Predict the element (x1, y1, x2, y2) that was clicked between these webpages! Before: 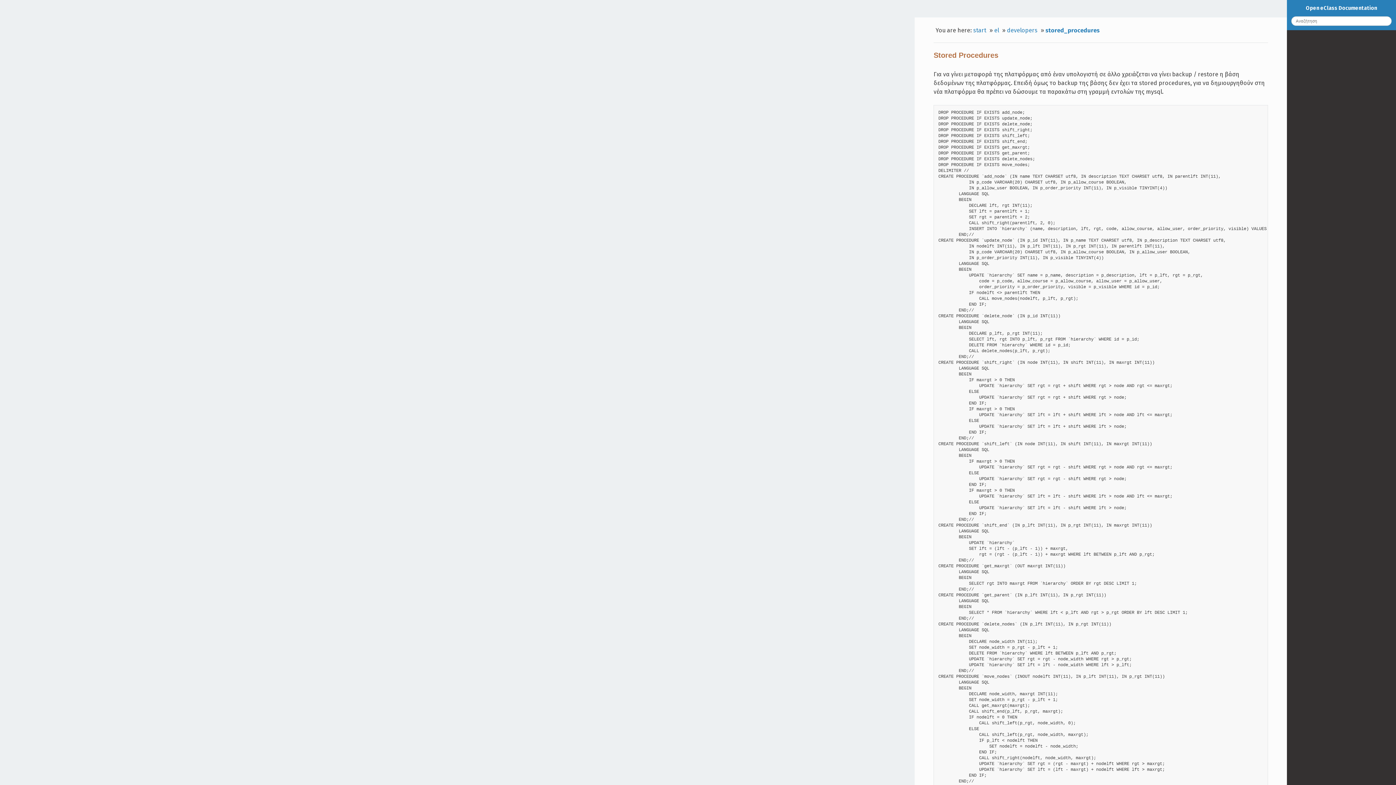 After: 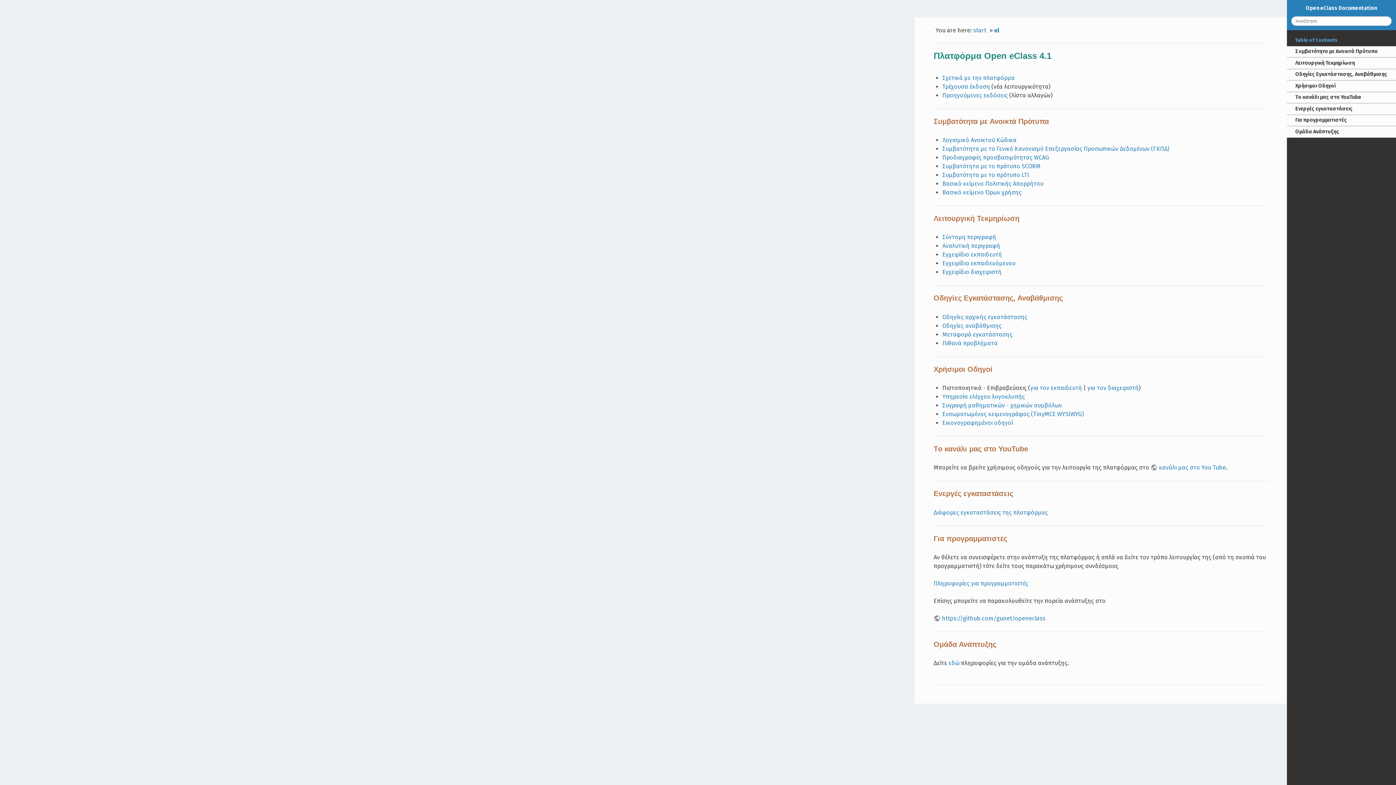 Action: label: el bbox: (994, 25, 1001, 35)